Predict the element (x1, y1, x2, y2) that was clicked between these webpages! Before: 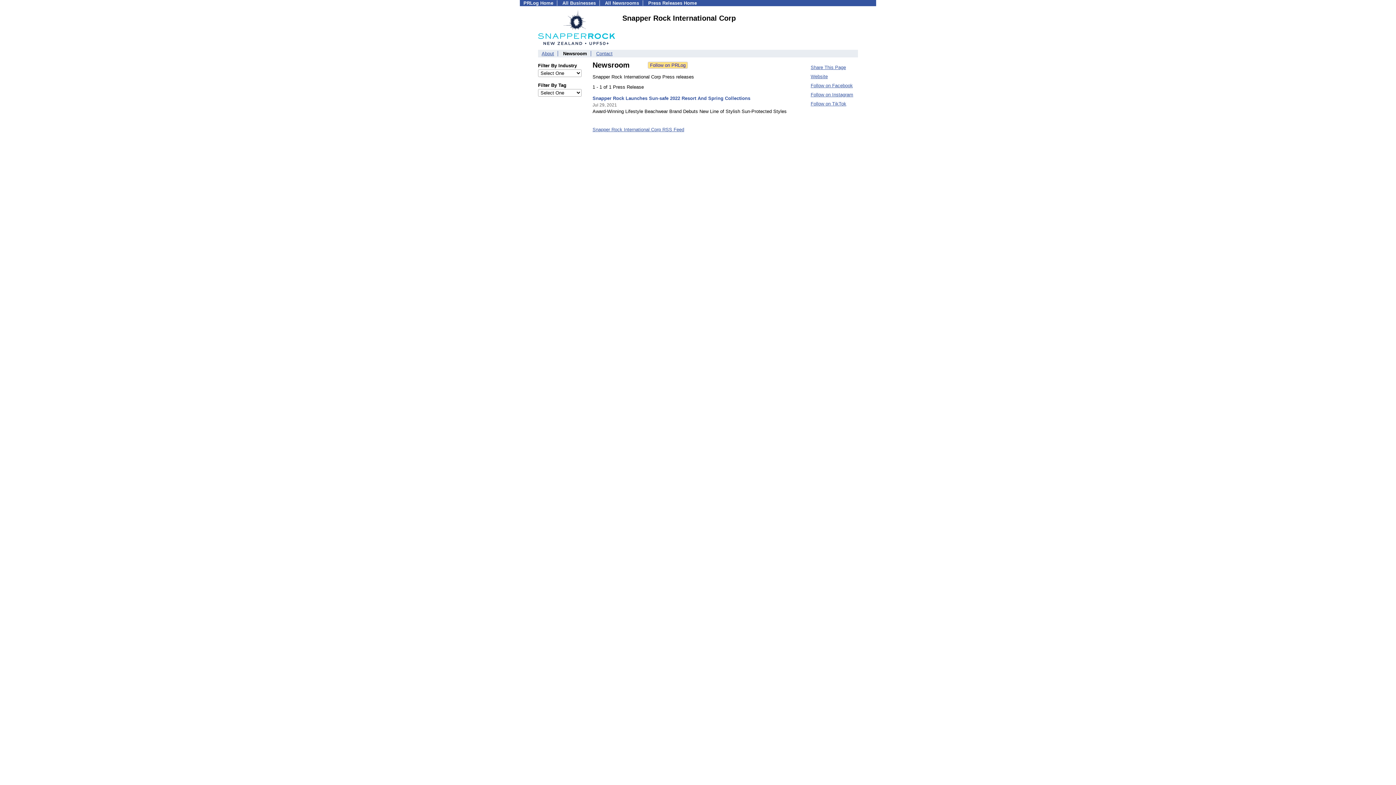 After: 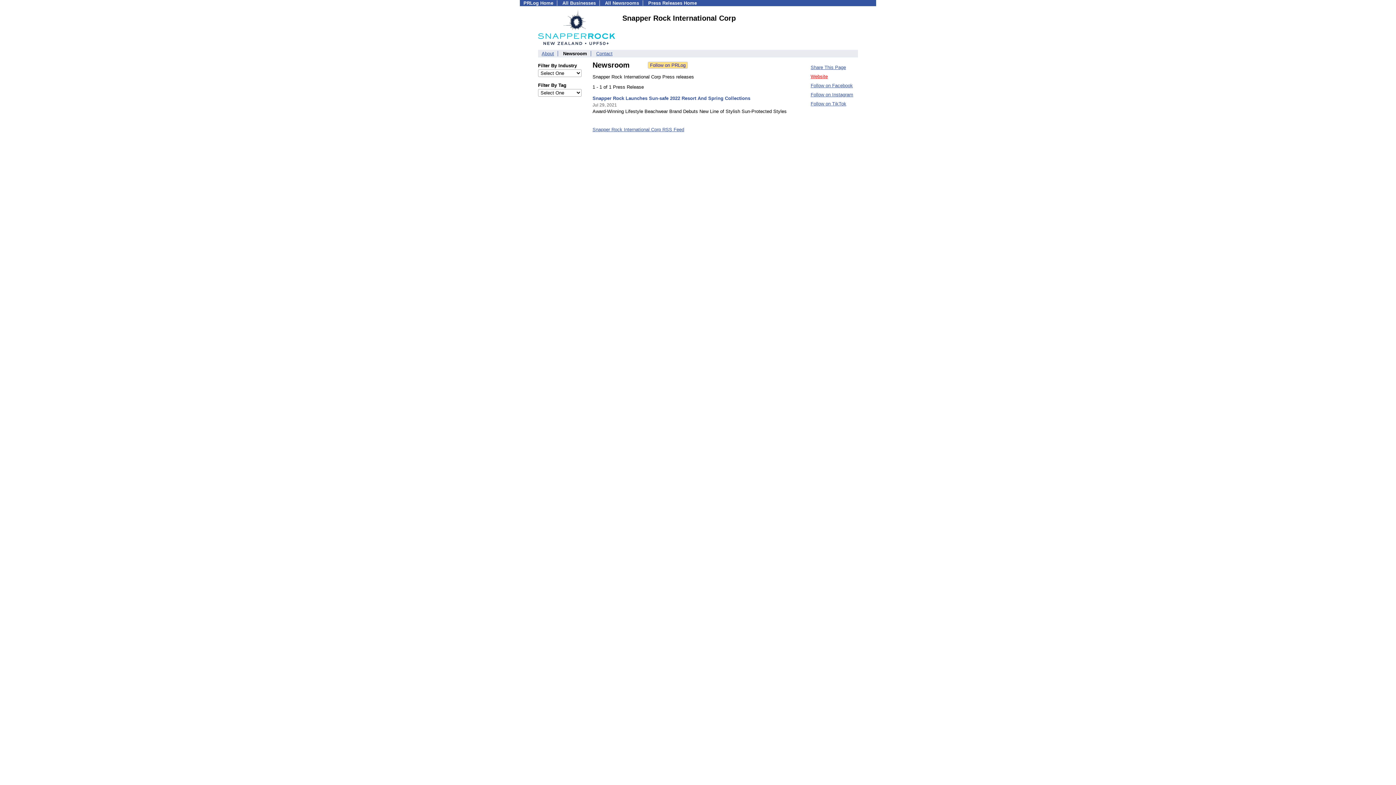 Action: label: Website bbox: (810, 73, 828, 79)